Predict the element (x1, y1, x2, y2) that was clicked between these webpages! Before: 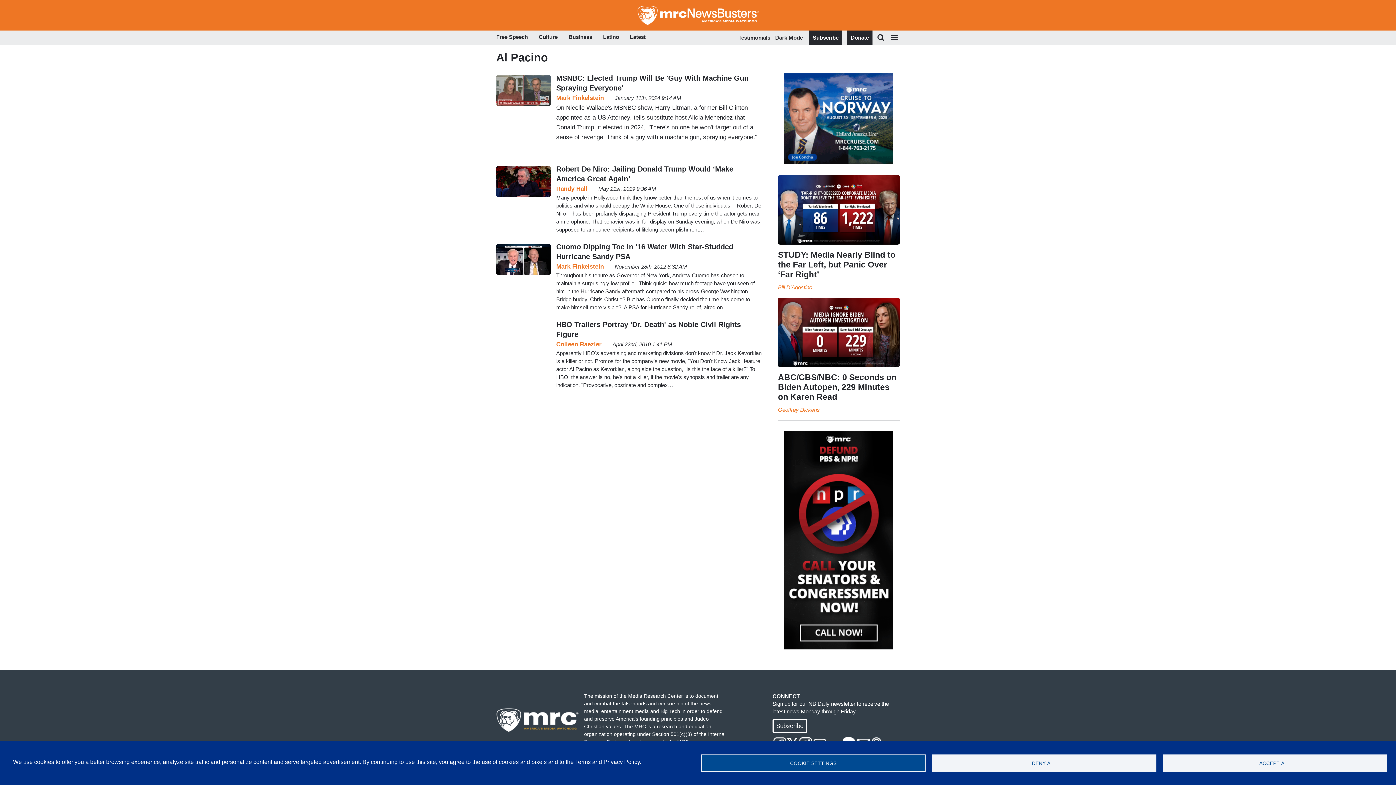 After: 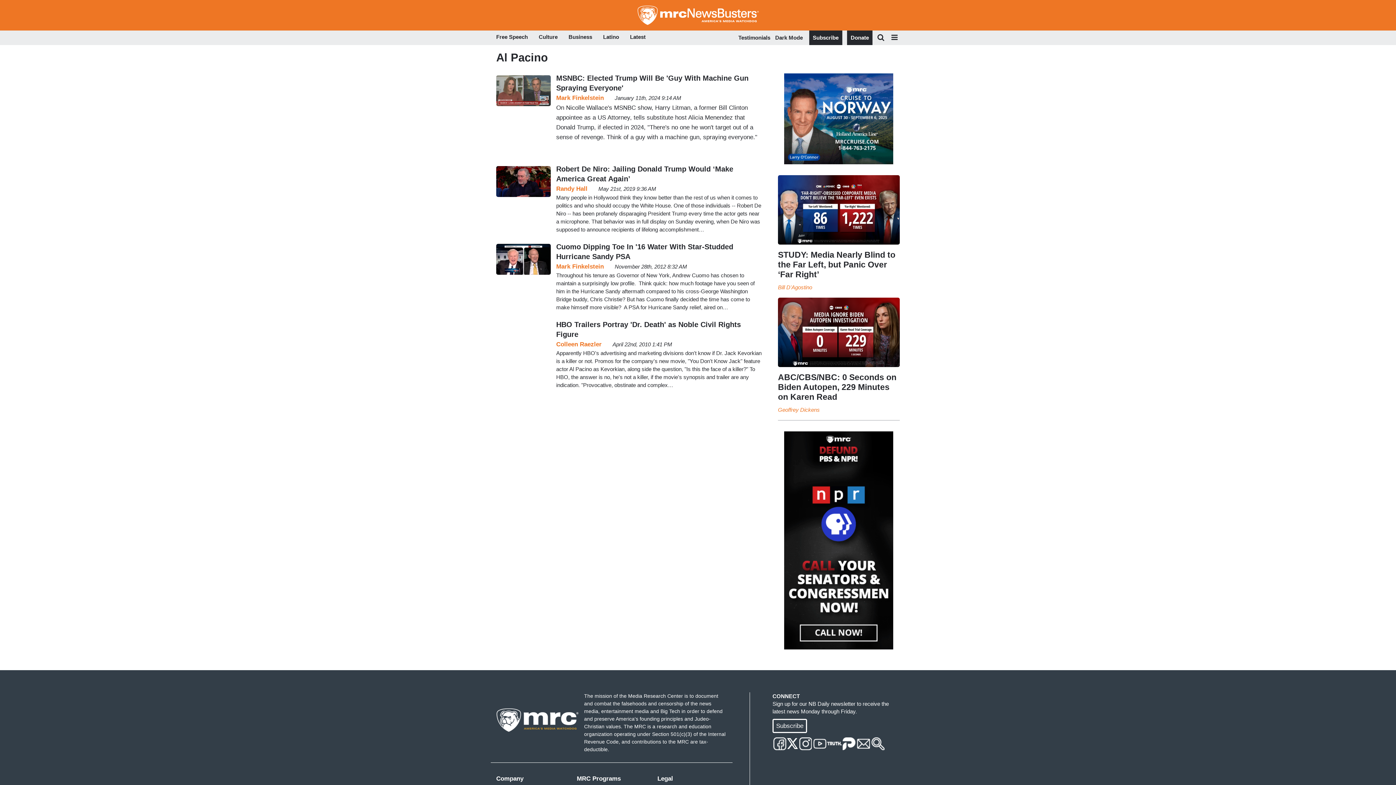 Action: bbox: (932, 754, 1156, 772) label: DENY ALL